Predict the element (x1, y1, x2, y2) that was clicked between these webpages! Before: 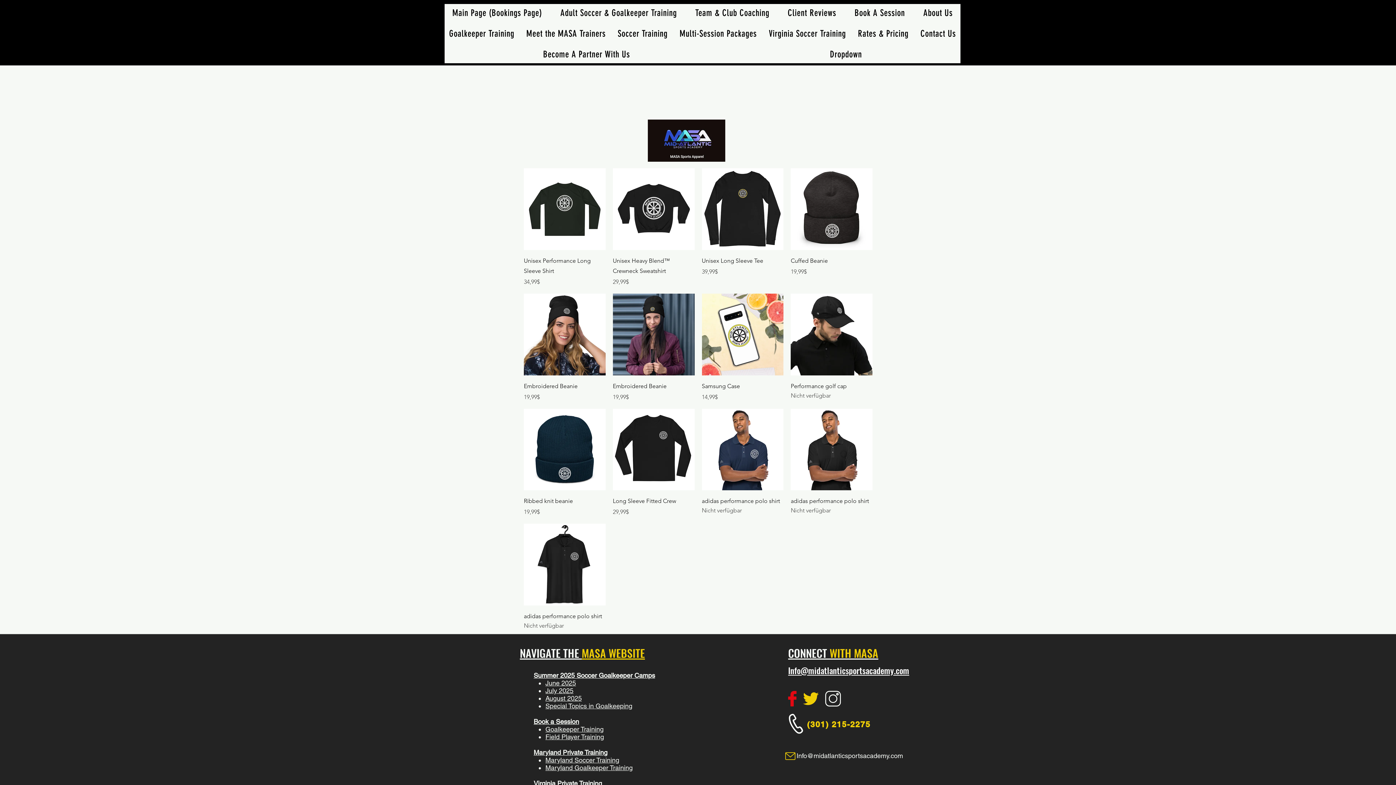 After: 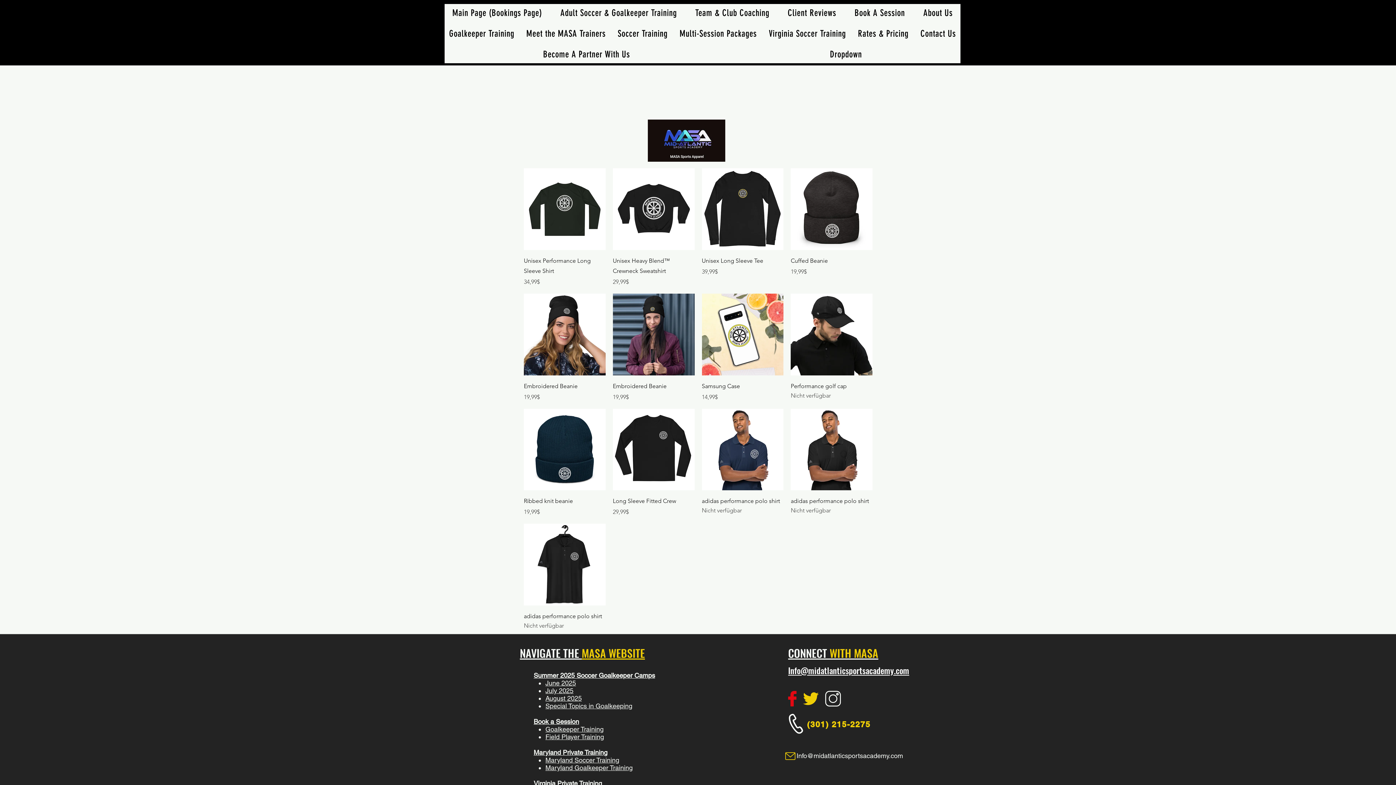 Action: label: Info@midatlanticsportsacademy.com bbox: (796, 752, 903, 760)